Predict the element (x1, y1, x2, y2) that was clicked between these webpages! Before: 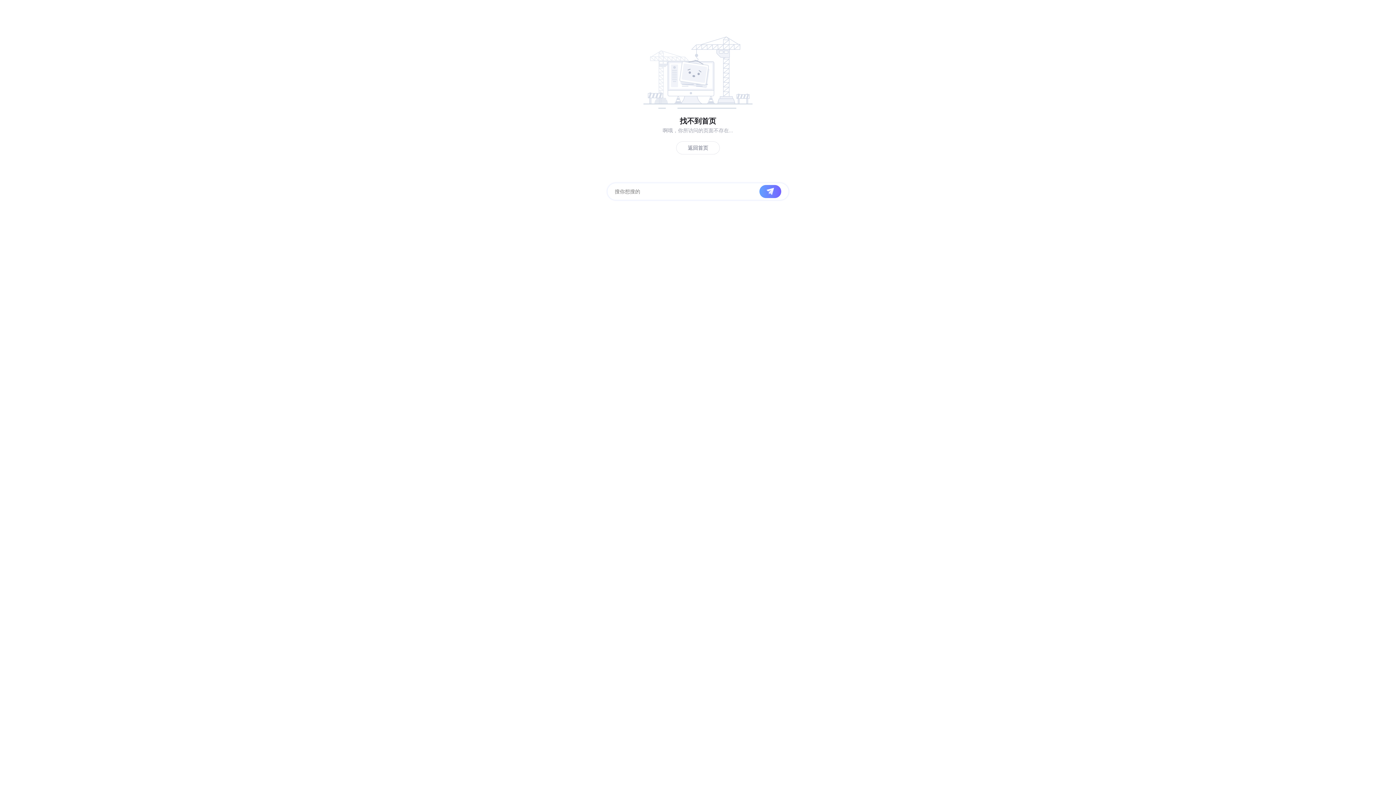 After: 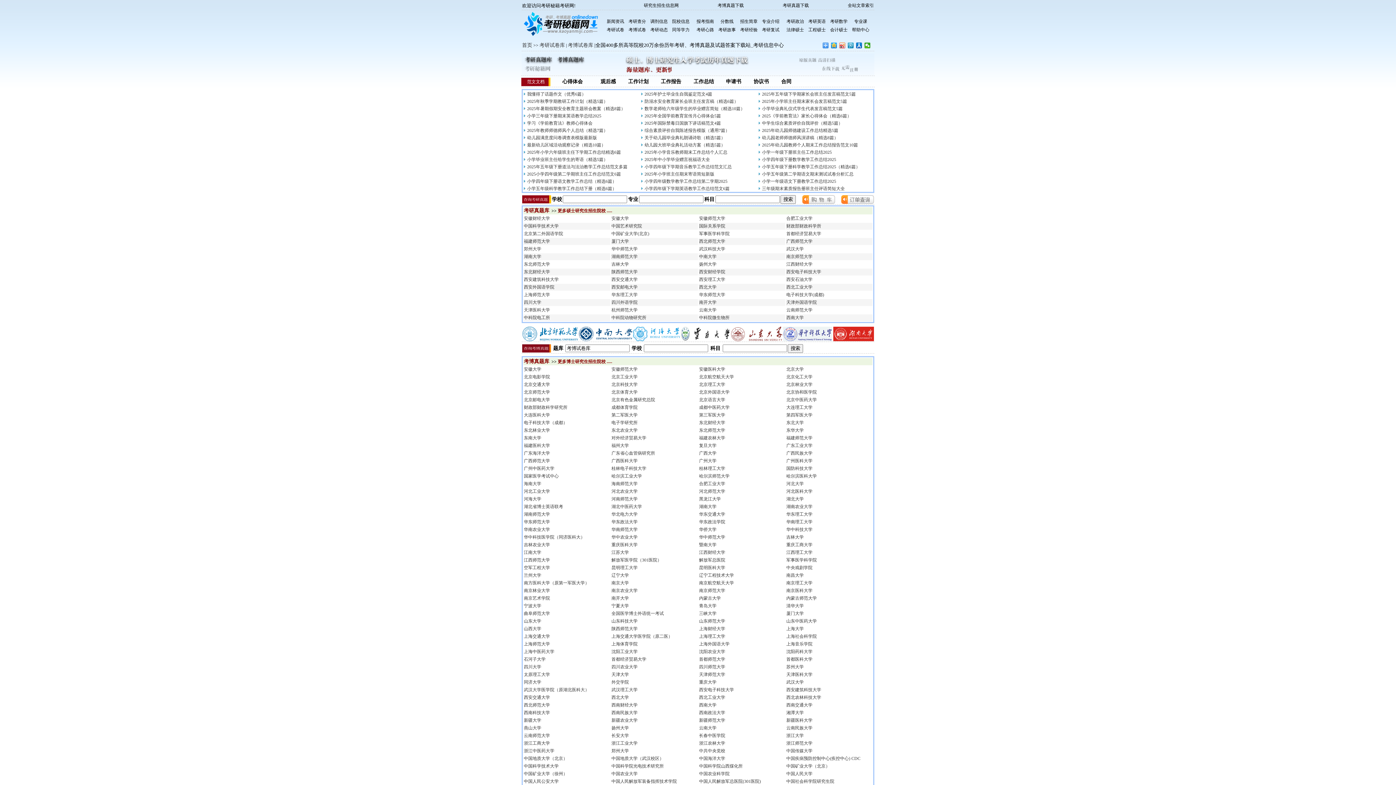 Action: label: 返回首页 bbox: (676, 141, 720, 154)